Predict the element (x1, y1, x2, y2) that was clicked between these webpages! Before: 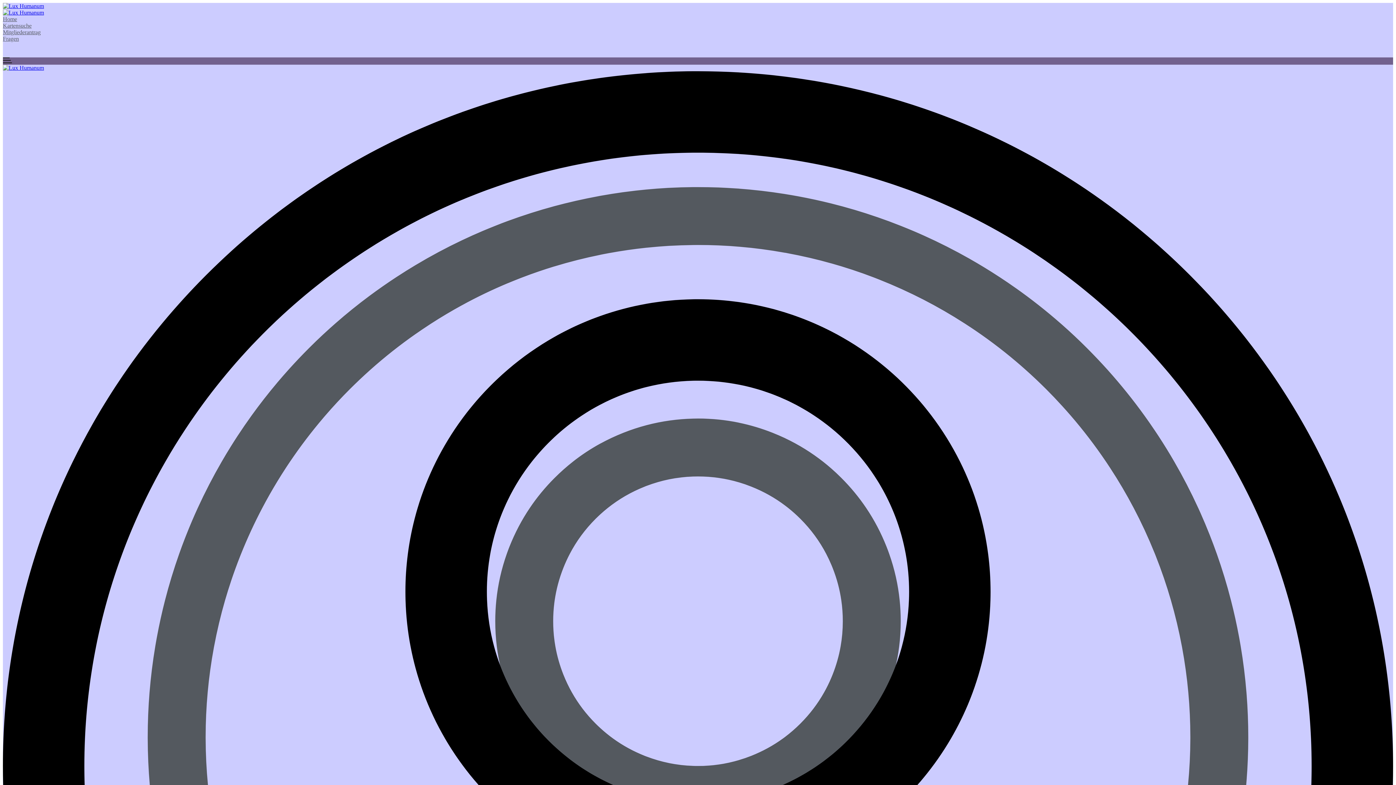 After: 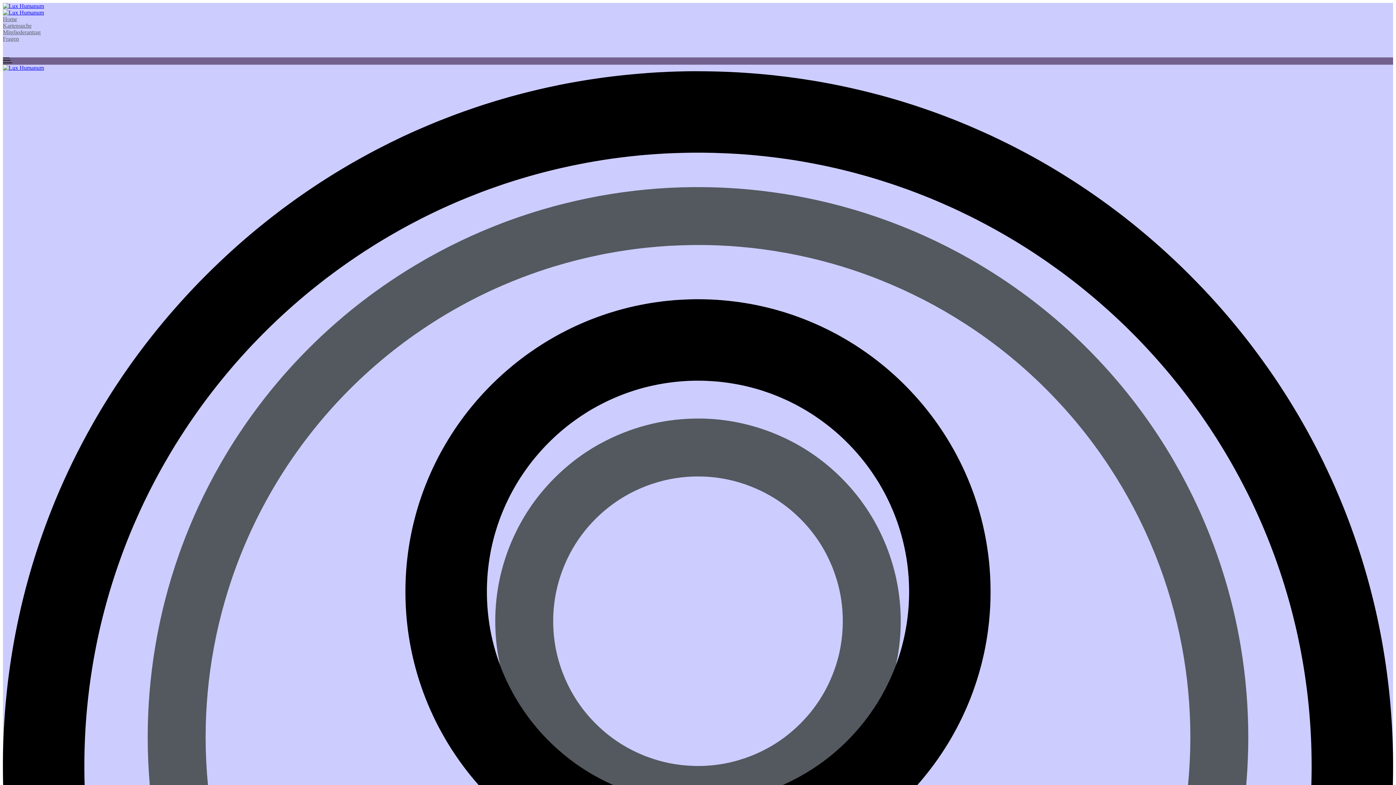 Action: bbox: (2, 64, 44, 70)